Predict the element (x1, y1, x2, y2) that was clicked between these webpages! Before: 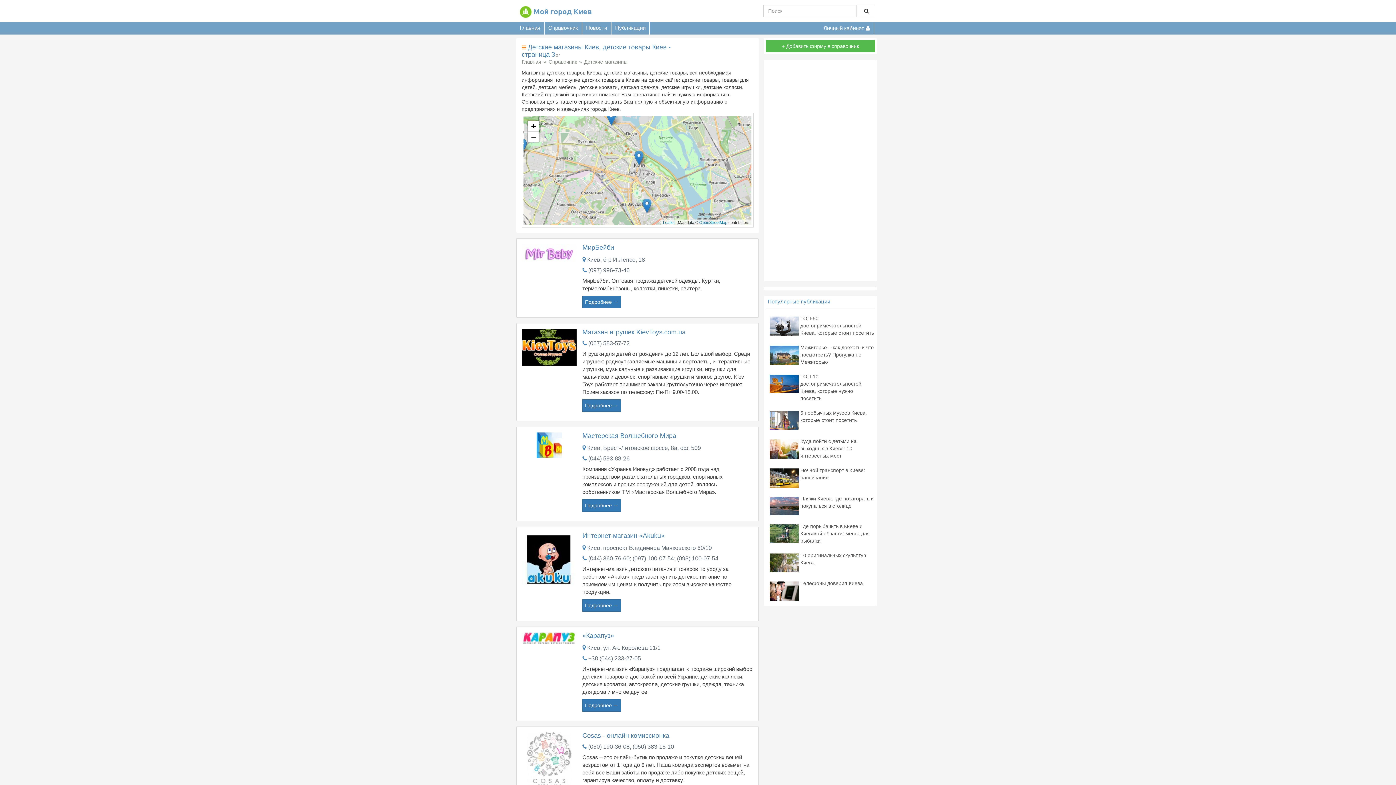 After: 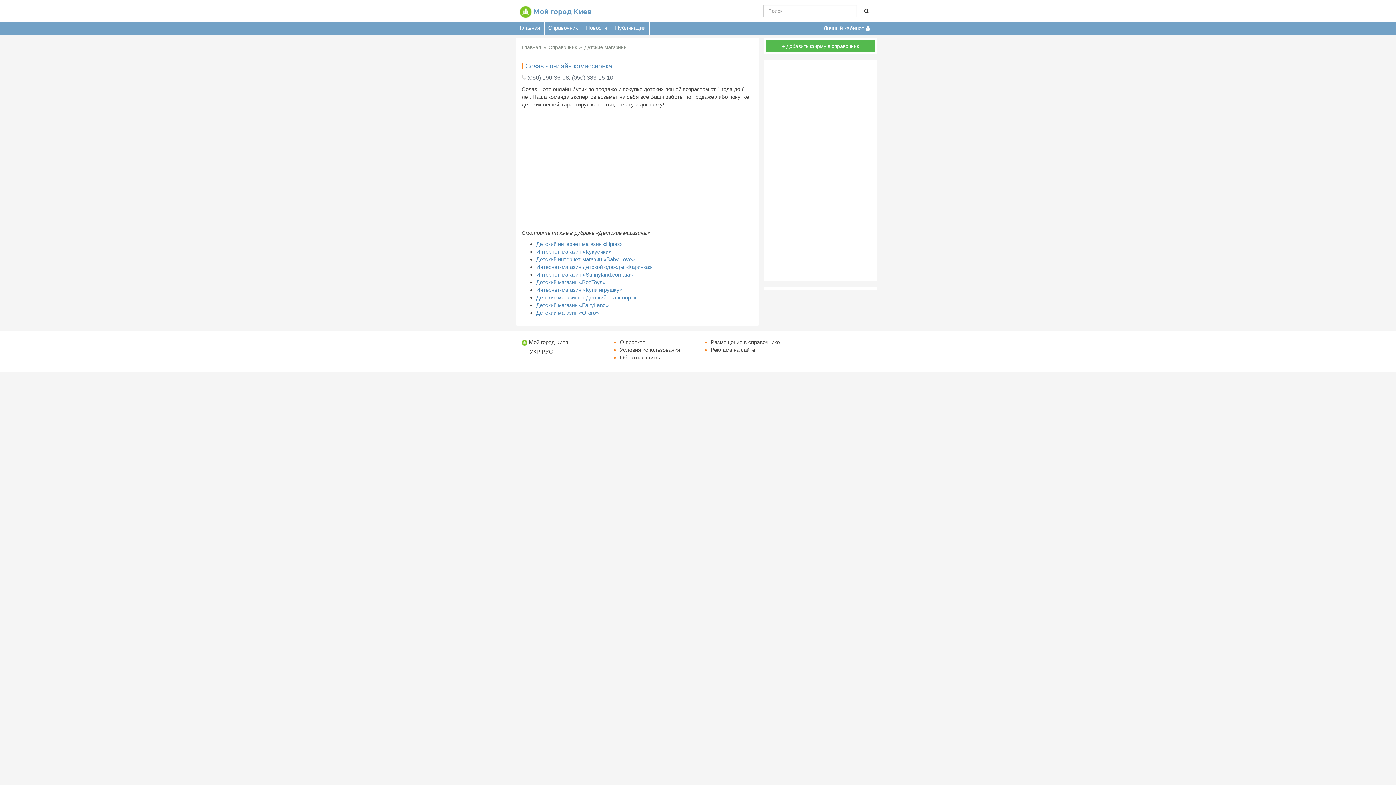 Action: bbox: (527, 756, 571, 762)